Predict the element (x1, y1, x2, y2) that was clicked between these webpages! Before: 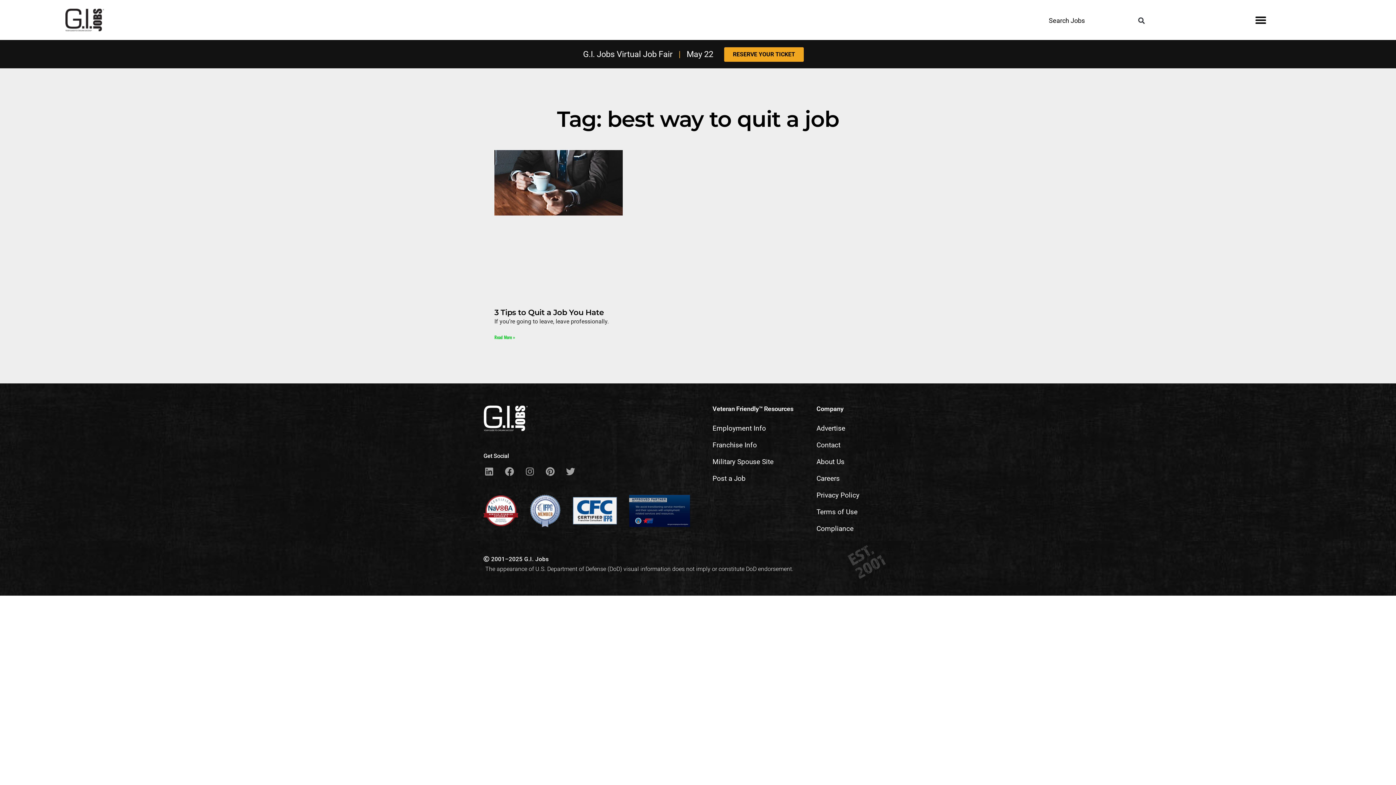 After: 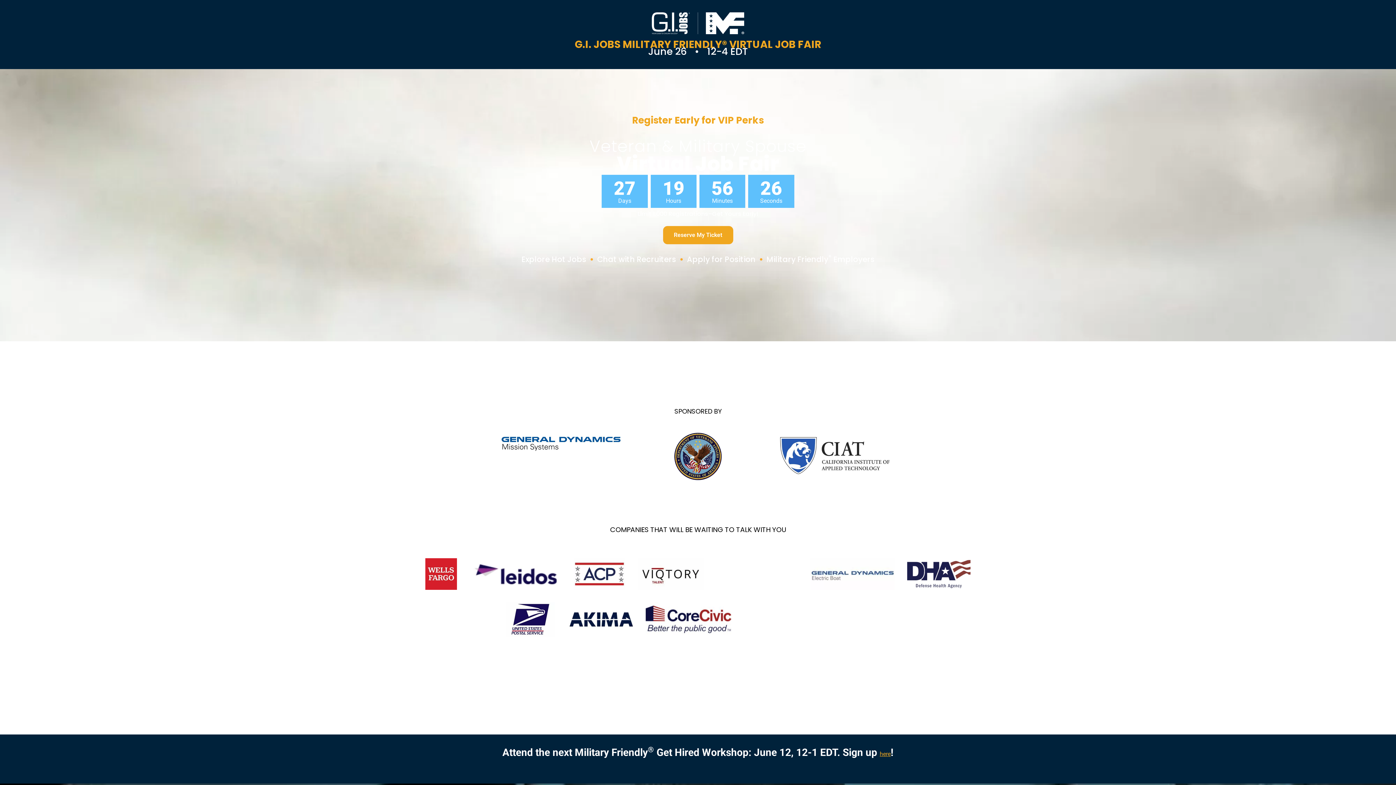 Action: bbox: (724, 47, 804, 61) label: RESERVE YOUR TICKET